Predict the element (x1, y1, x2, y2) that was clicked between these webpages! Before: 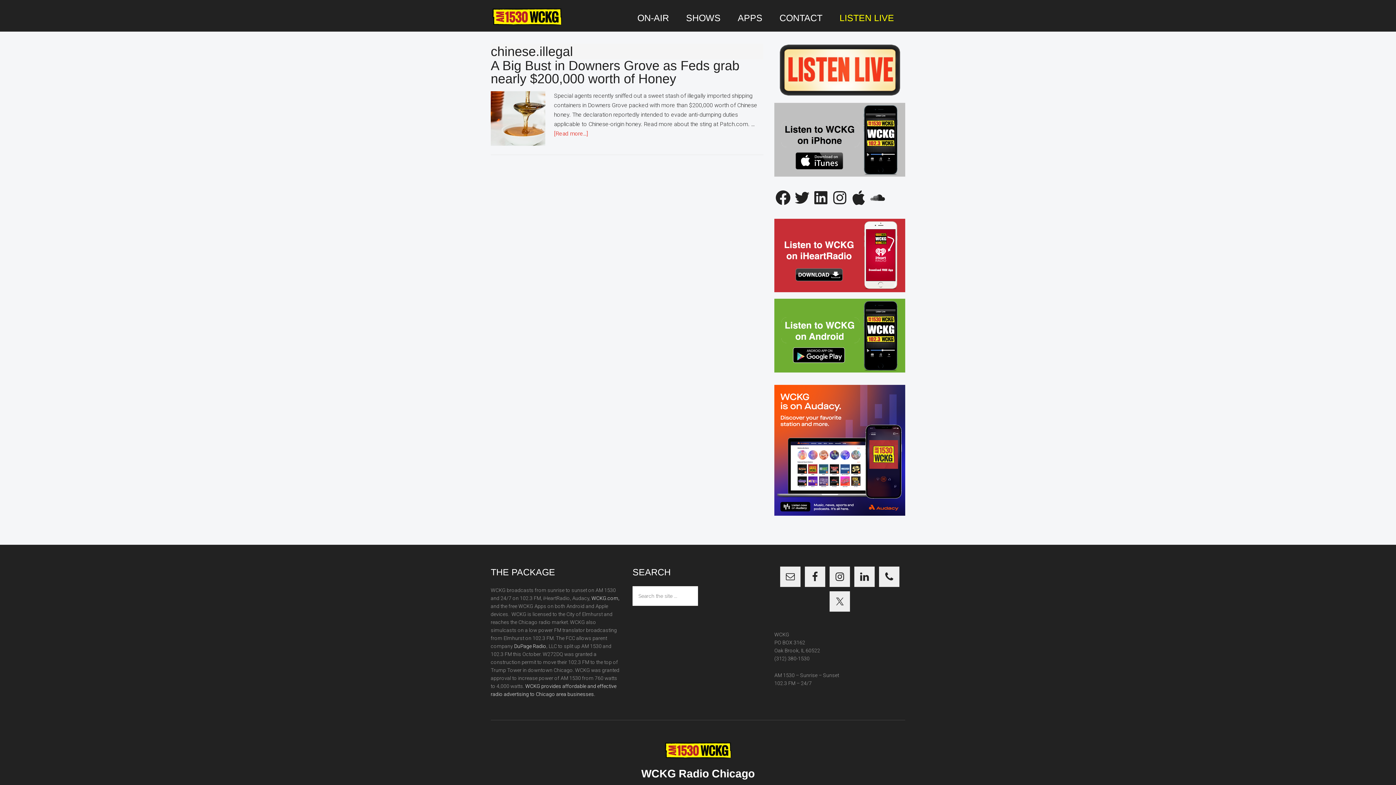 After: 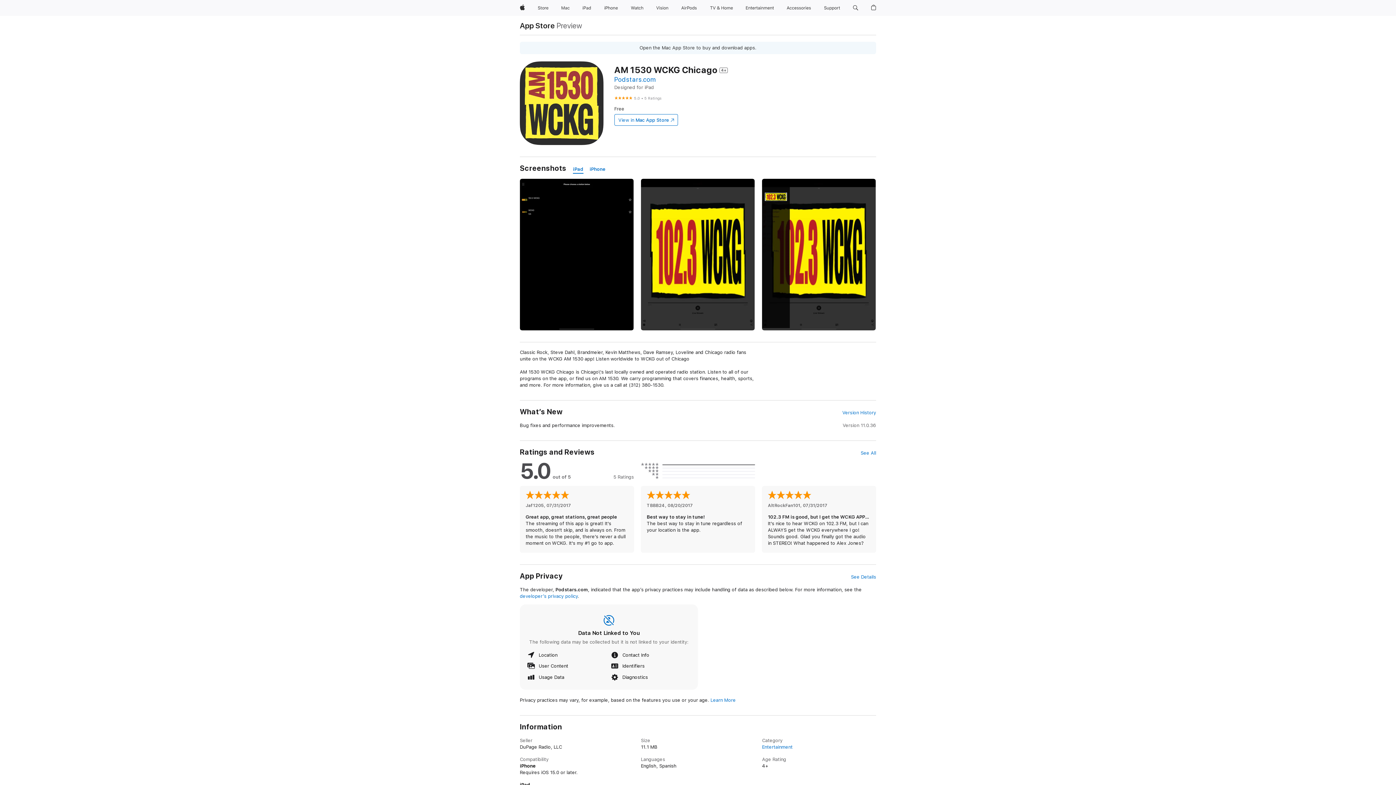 Action: label: Apple bbox: (850, 188, 867, 206)